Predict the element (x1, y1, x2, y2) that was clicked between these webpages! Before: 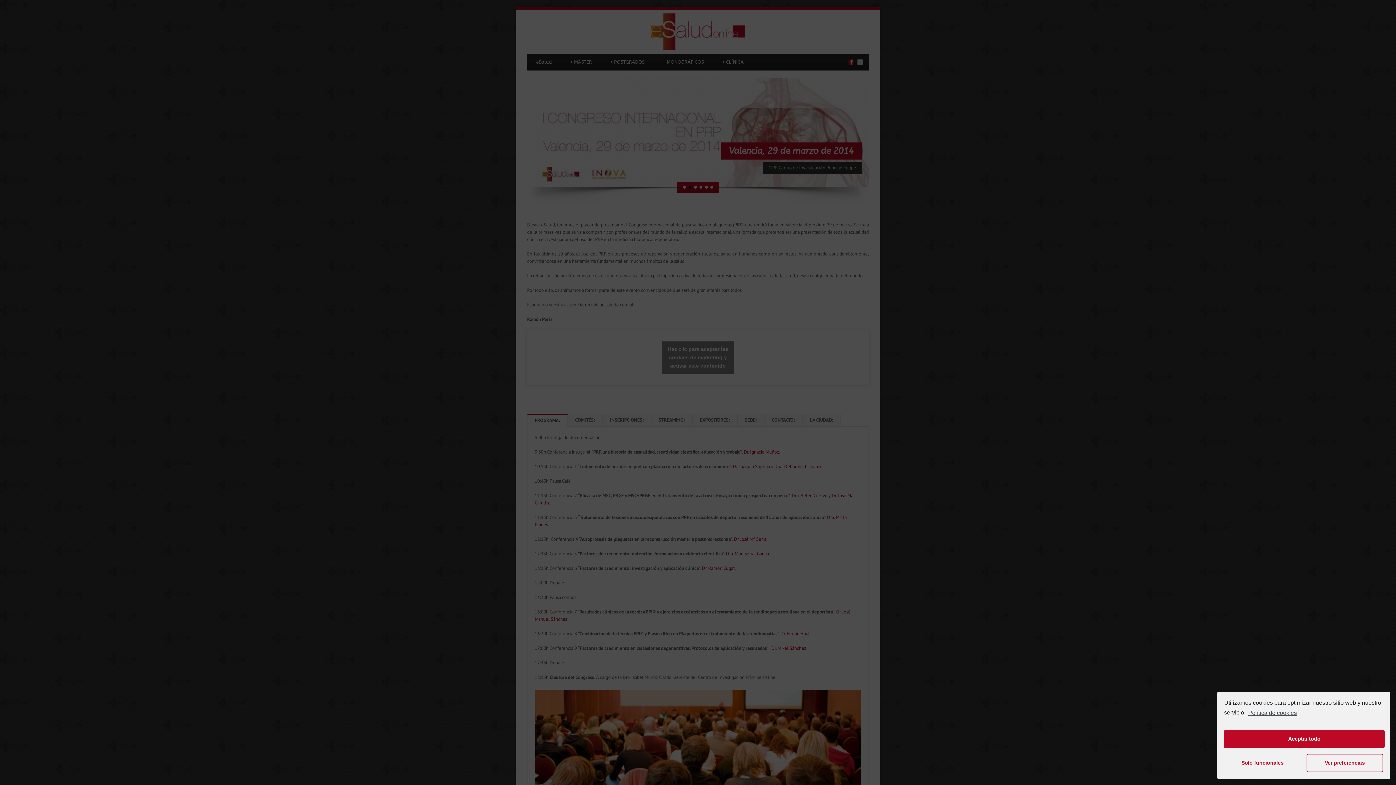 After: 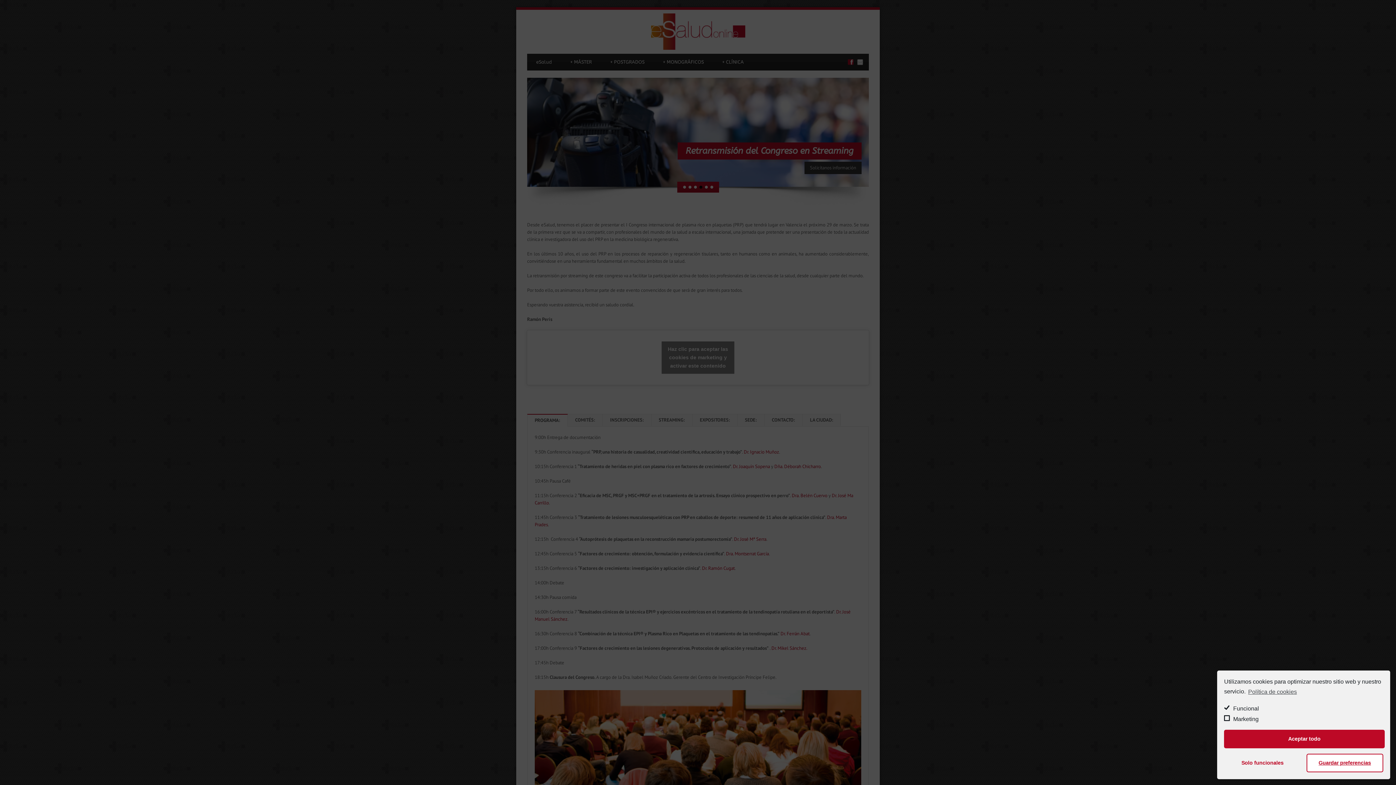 Action: label: Ver preferencias bbox: (1306, 754, 1383, 772)